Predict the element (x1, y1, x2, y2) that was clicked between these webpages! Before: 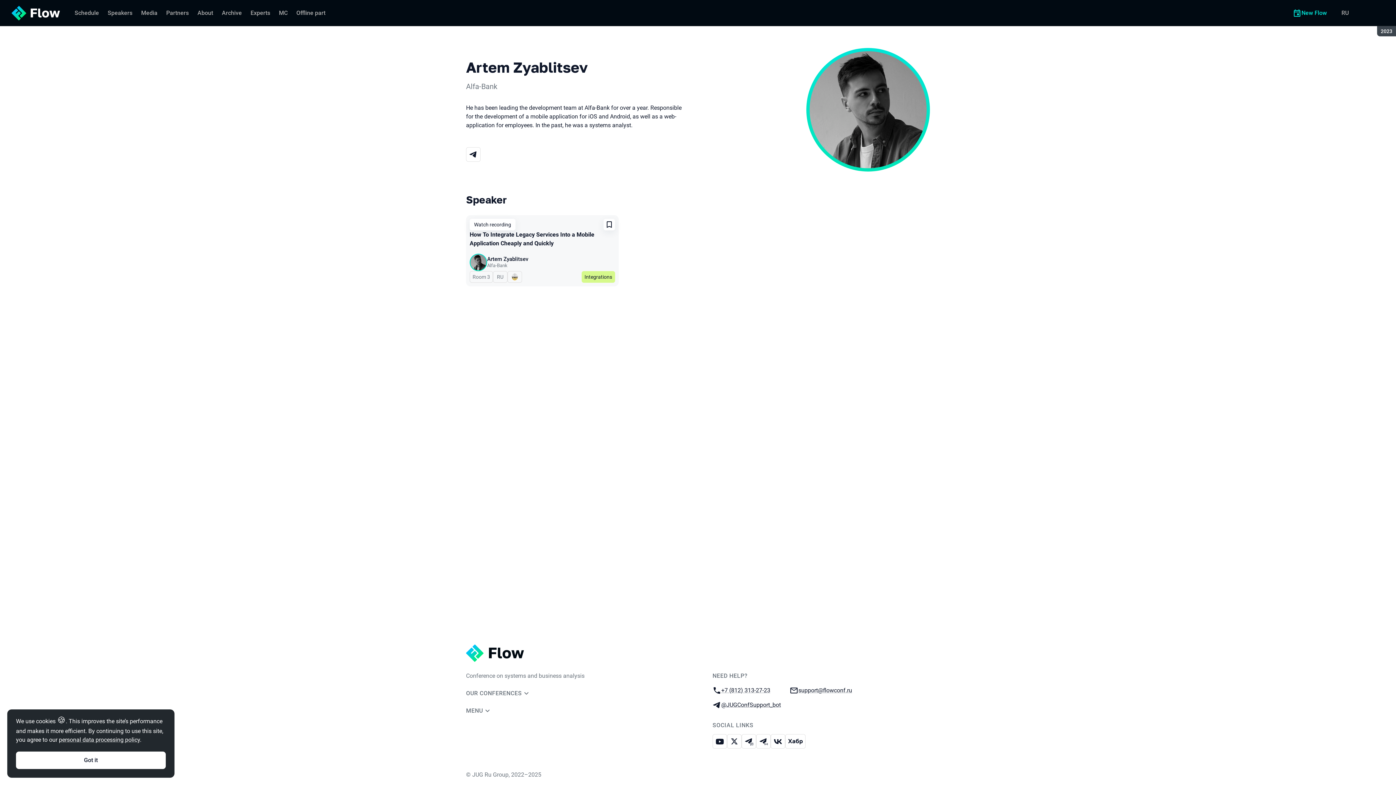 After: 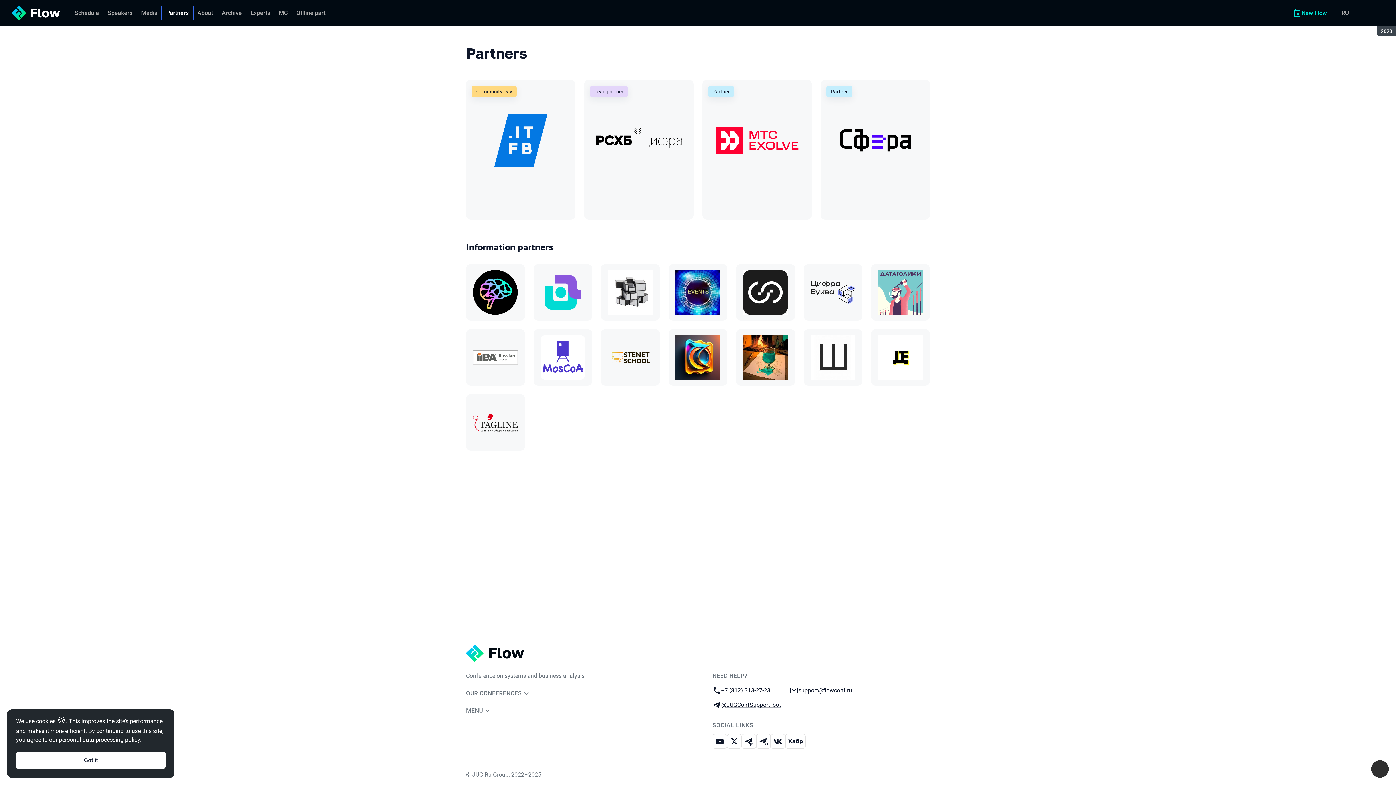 Action: bbox: (161, 5, 193, 20) label: Partners